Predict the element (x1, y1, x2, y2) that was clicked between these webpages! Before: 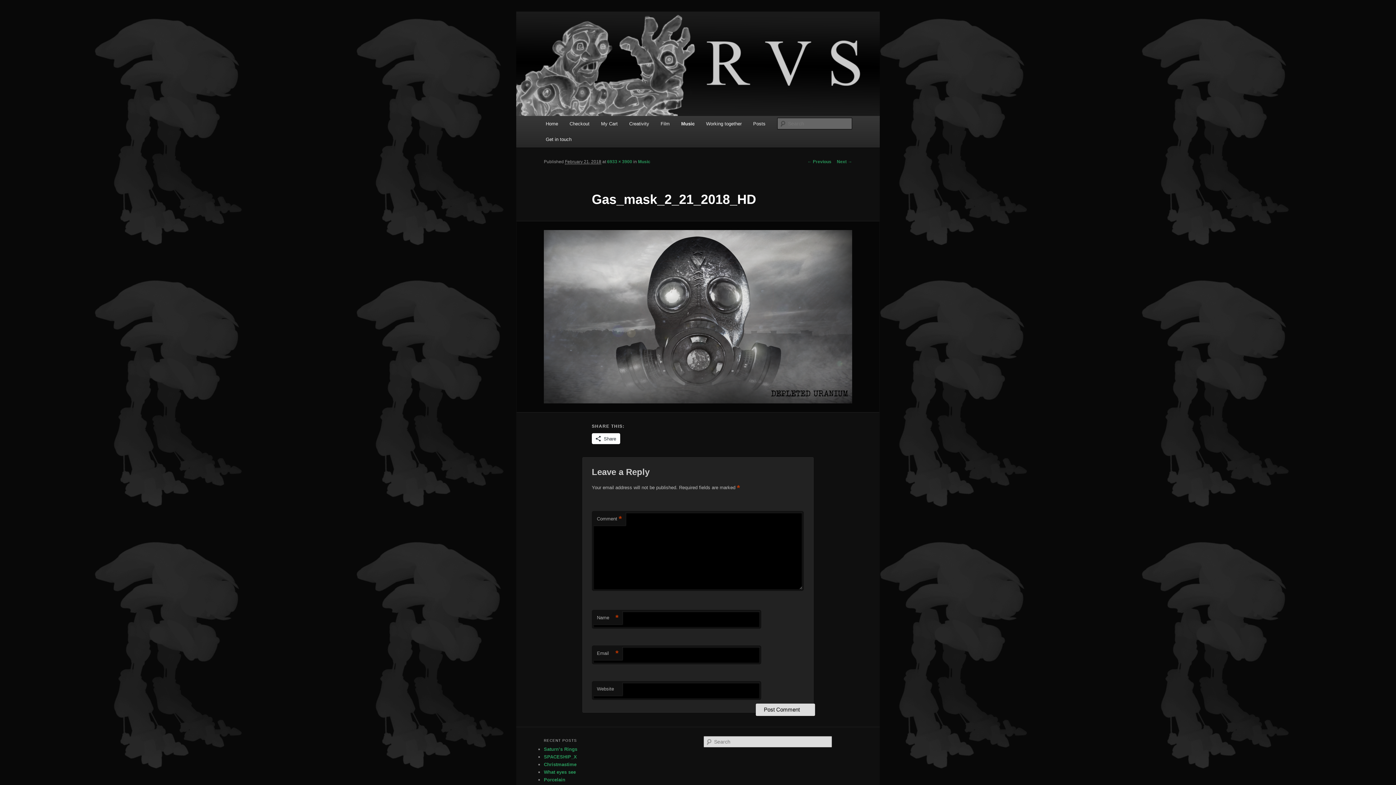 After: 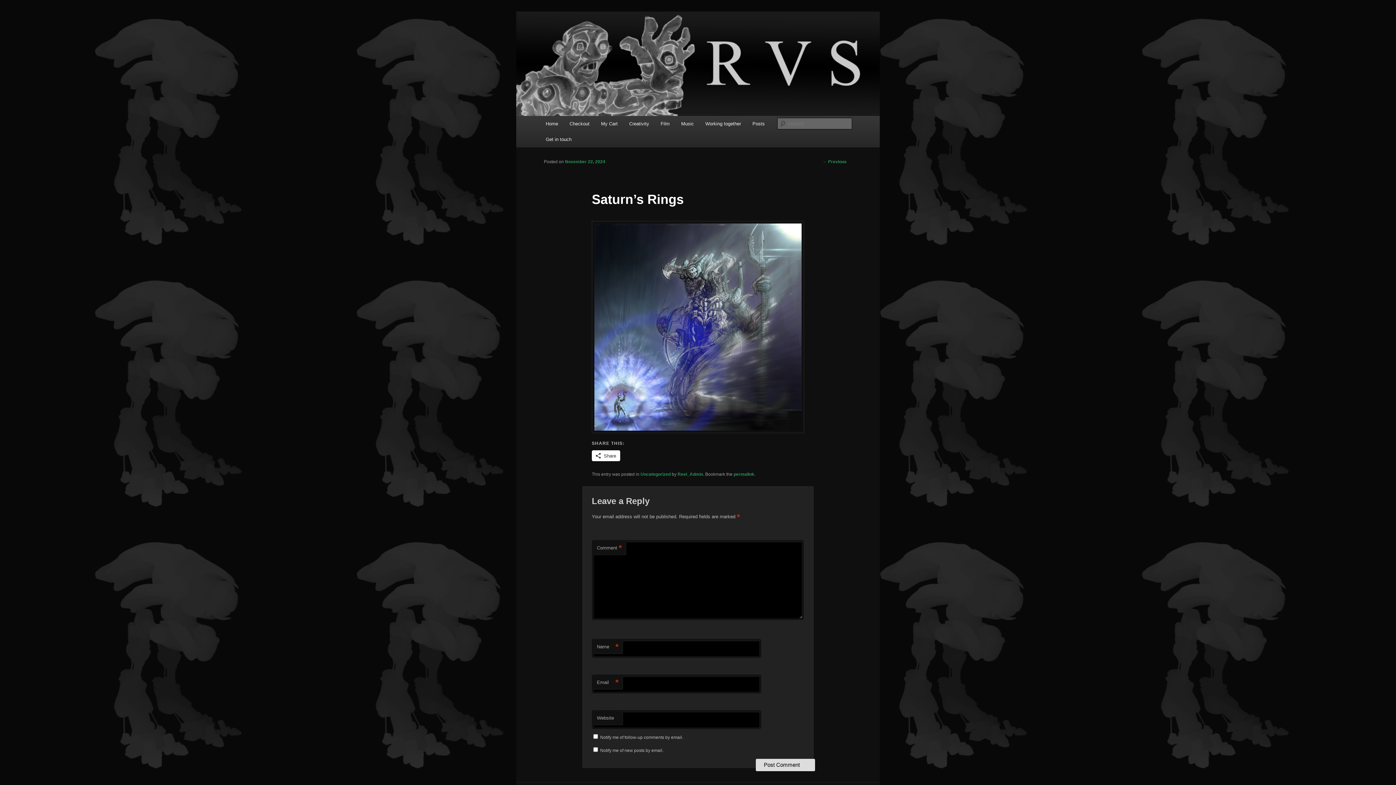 Action: bbox: (544, 746, 577, 752) label: Saturn’s Rings